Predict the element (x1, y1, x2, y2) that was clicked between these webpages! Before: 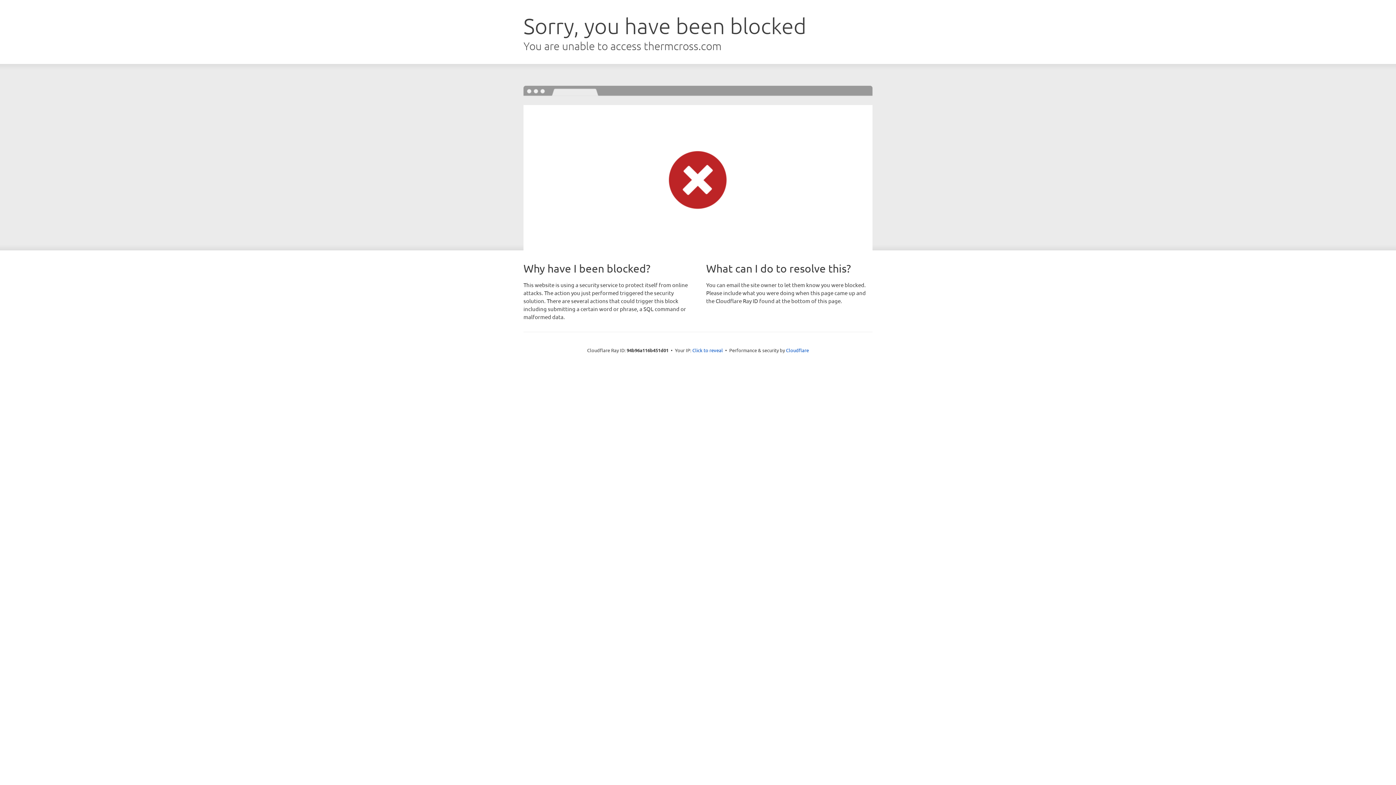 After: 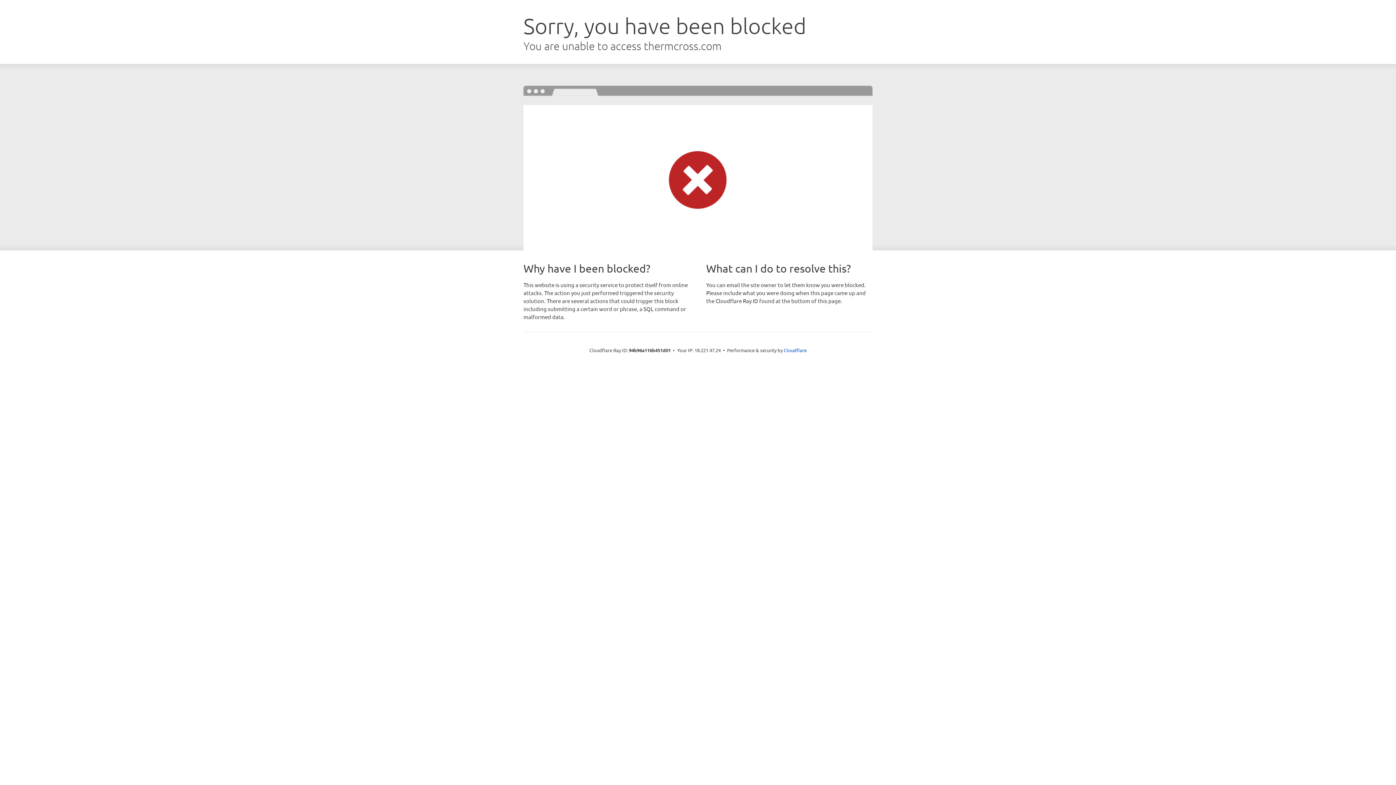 Action: bbox: (692, 346, 723, 353) label: Click to reveal